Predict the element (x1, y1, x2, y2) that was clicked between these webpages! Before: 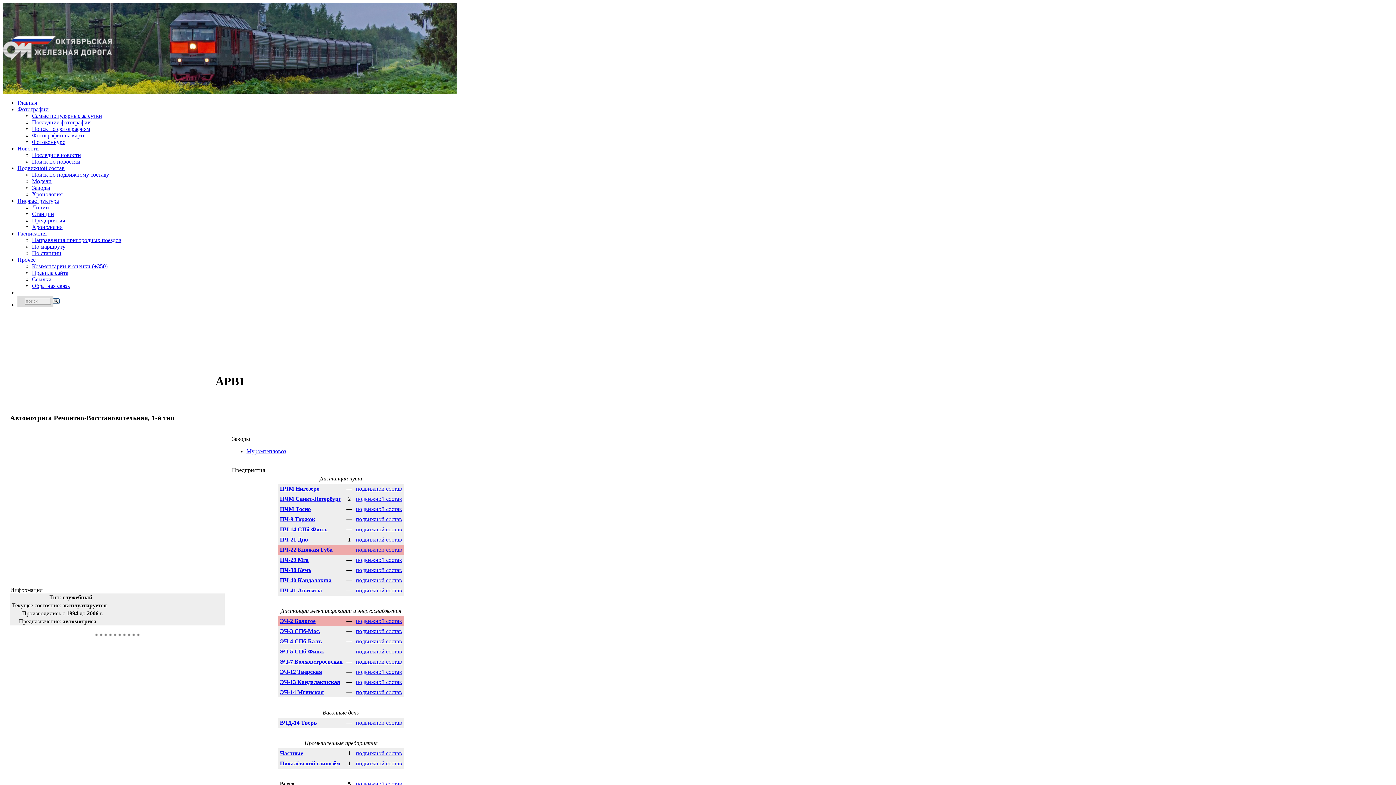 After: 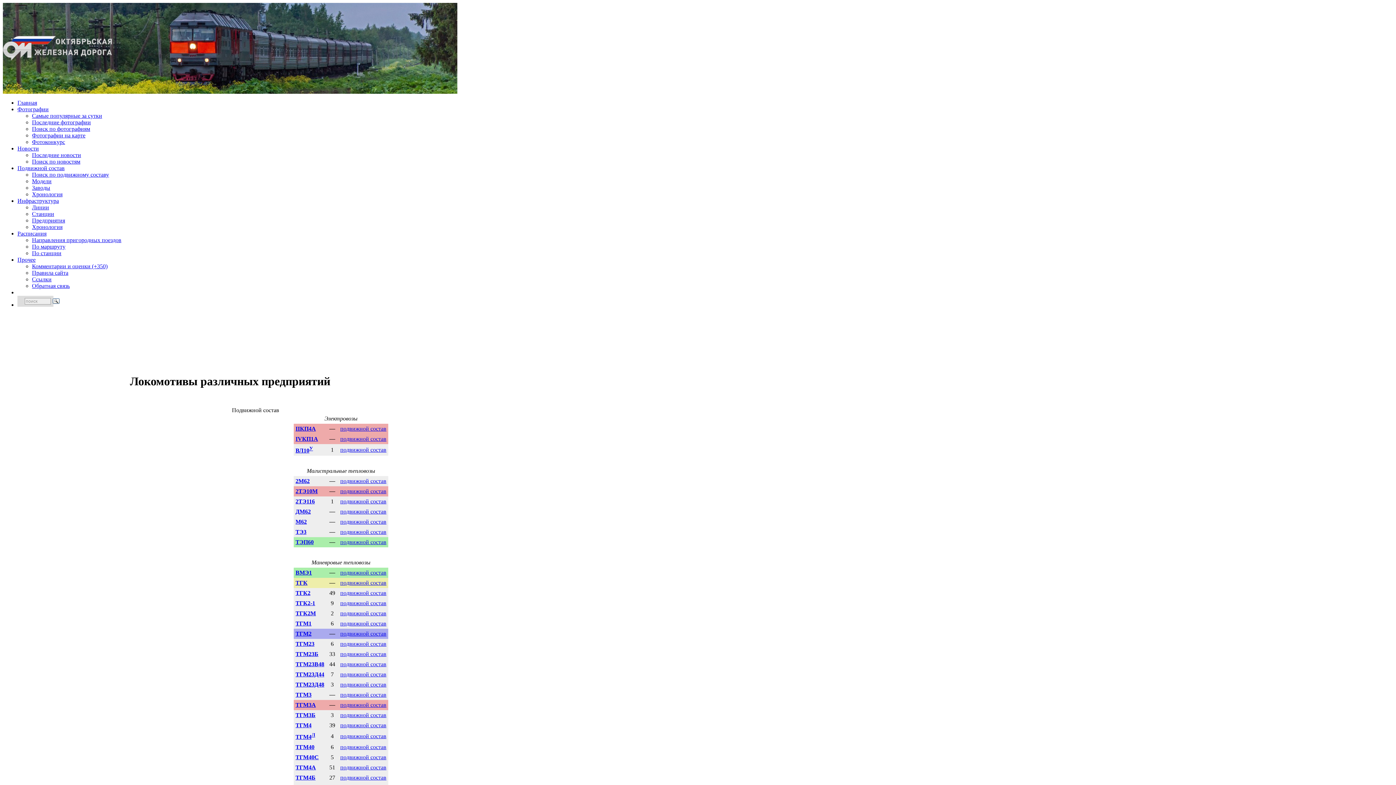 Action: label: Частные bbox: (280, 750, 303, 756)